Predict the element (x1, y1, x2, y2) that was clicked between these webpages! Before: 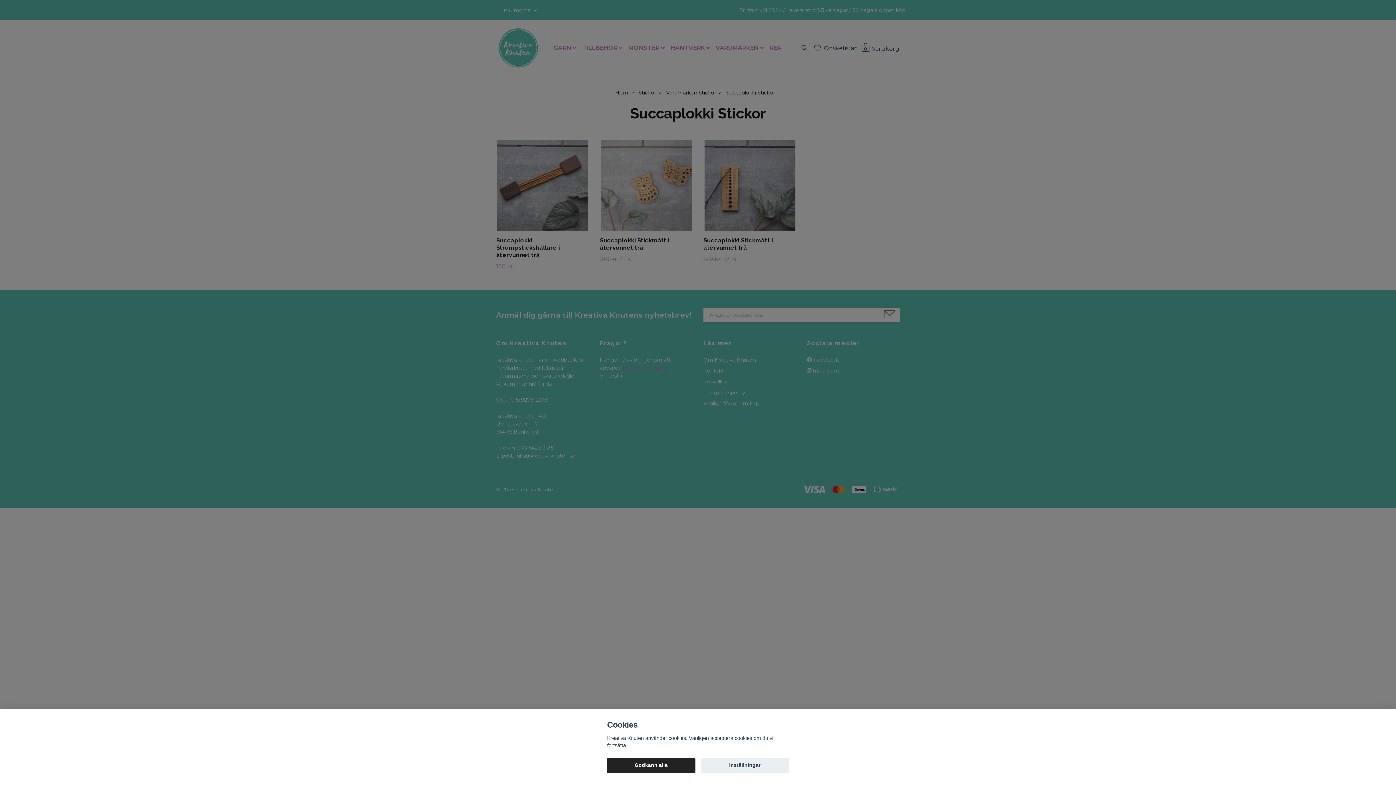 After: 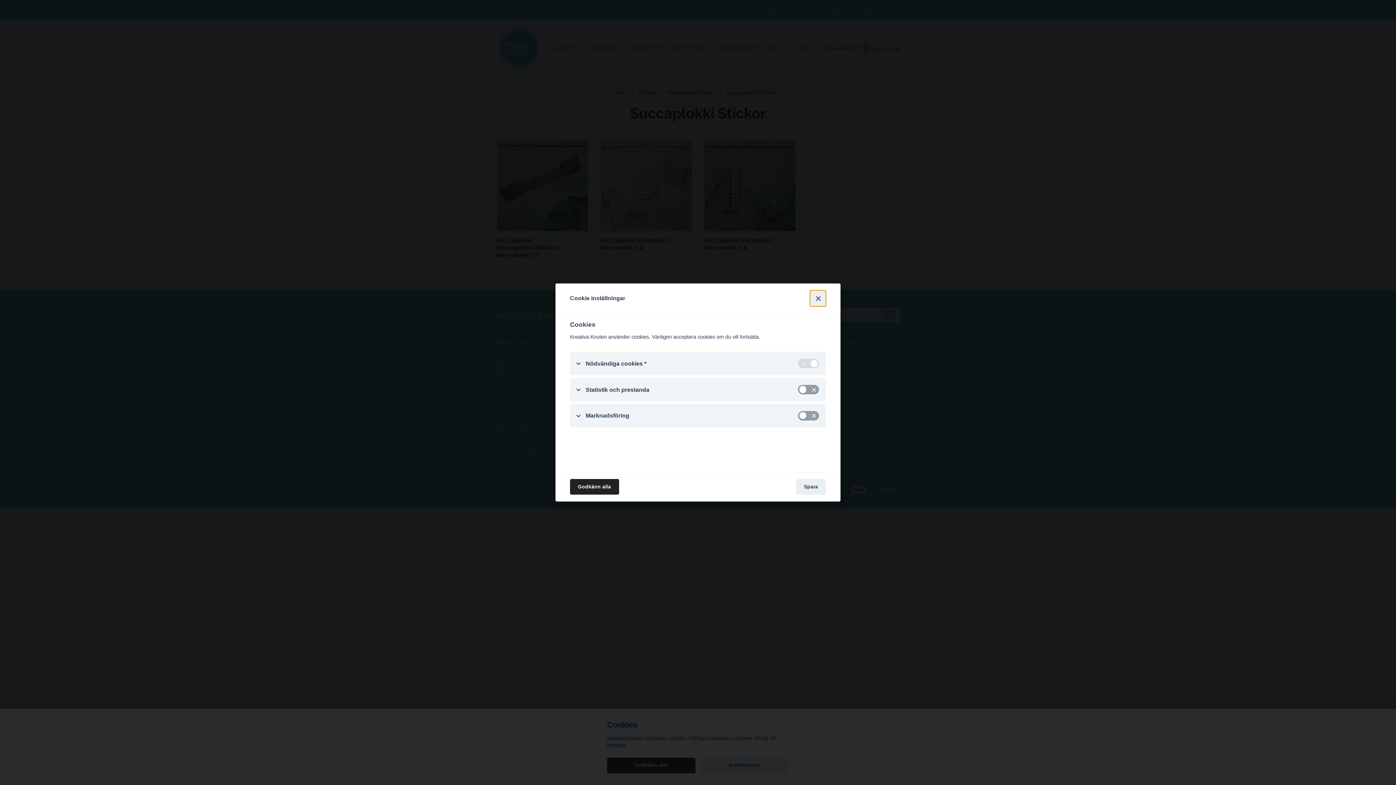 Action: label: Inställningar bbox: (700, 758, 789, 773)